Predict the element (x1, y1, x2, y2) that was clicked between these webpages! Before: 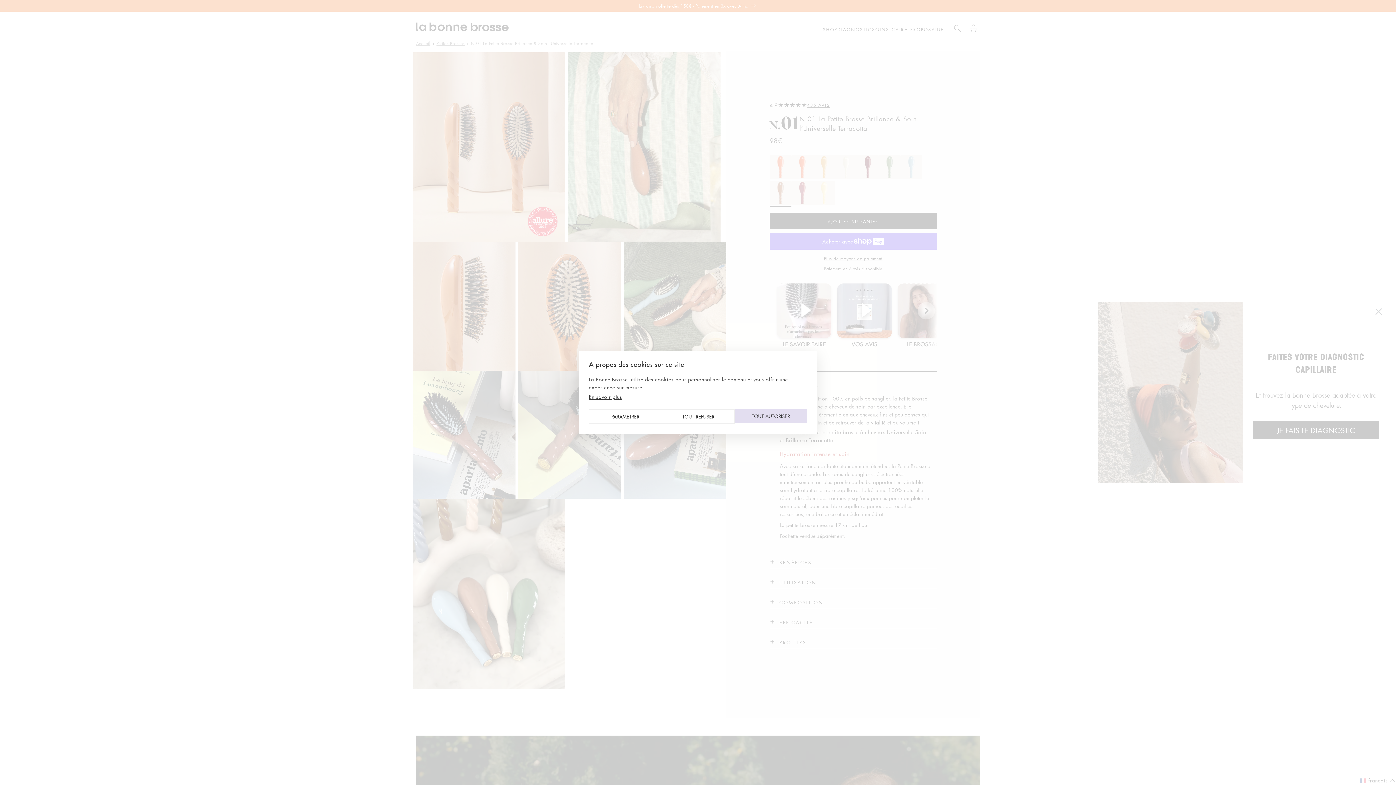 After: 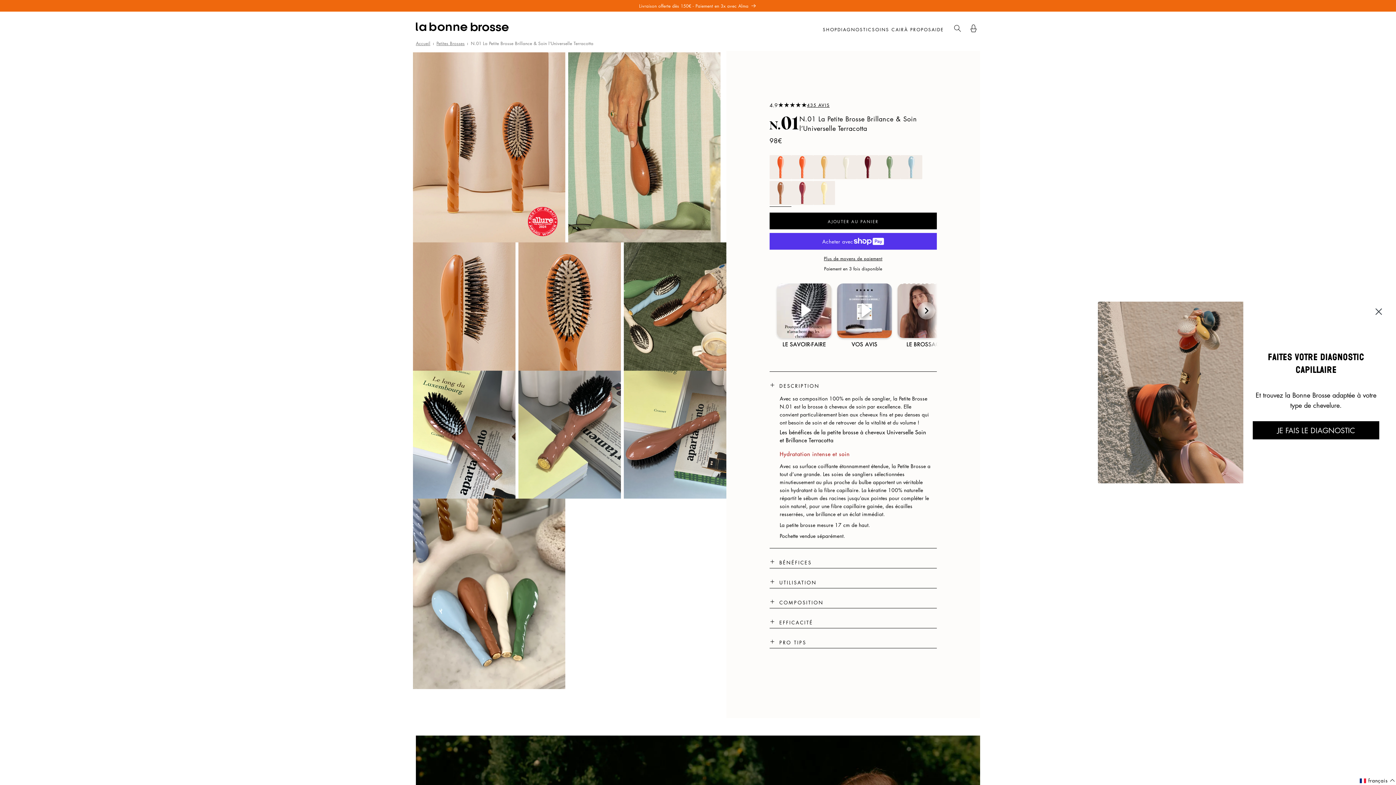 Action: bbox: (662, 409, 735, 423) label: TOUT REFUSER